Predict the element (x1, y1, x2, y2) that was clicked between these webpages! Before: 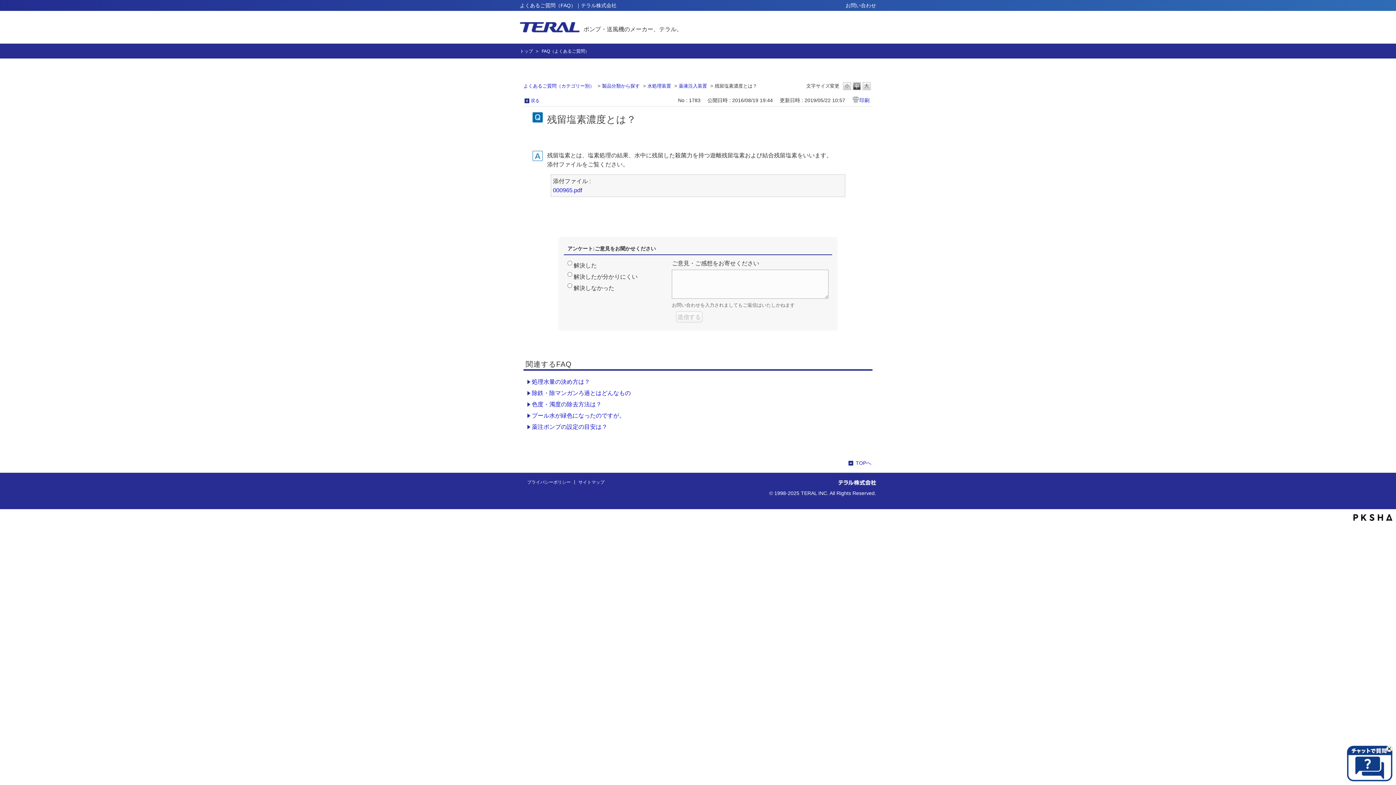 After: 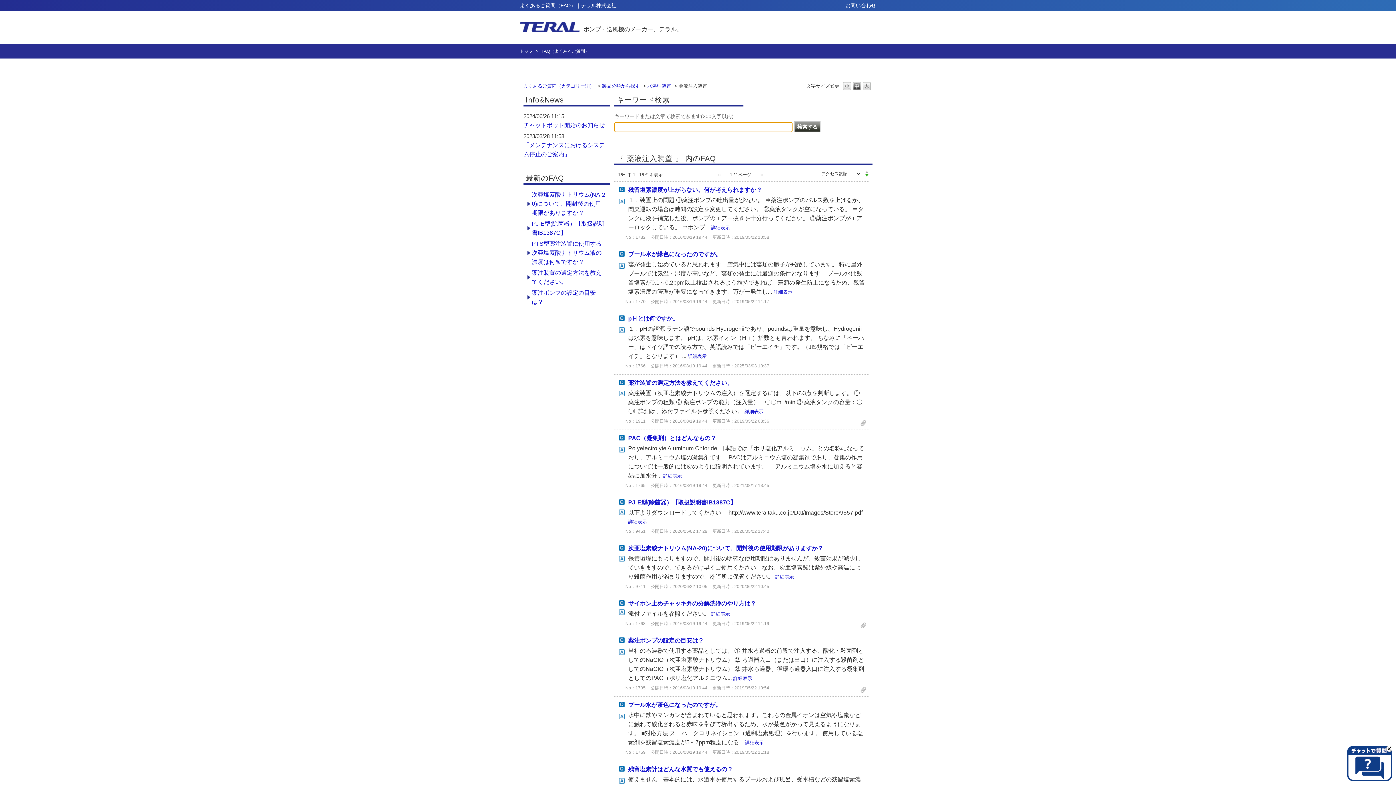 Action: bbox: (678, 83, 707, 88) label: 薬液注入装置